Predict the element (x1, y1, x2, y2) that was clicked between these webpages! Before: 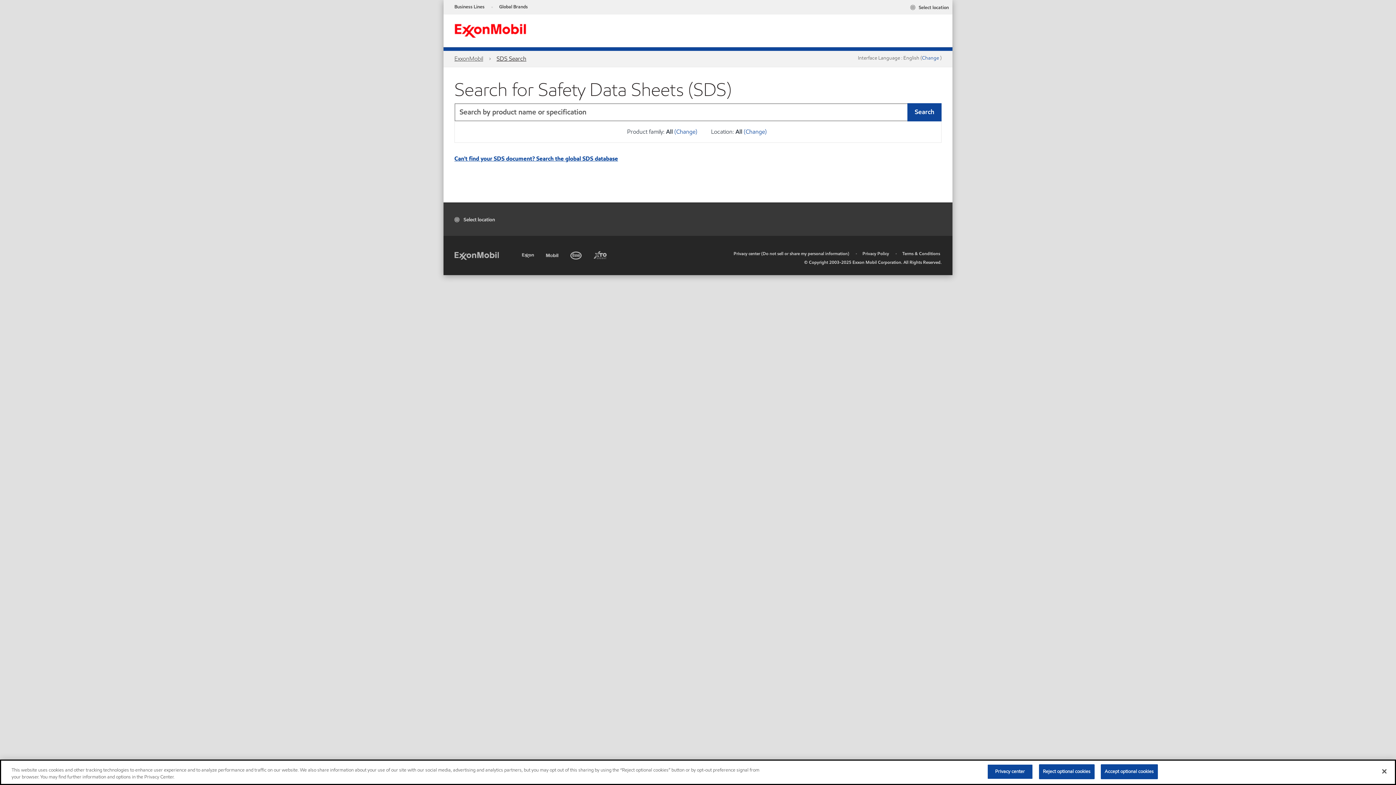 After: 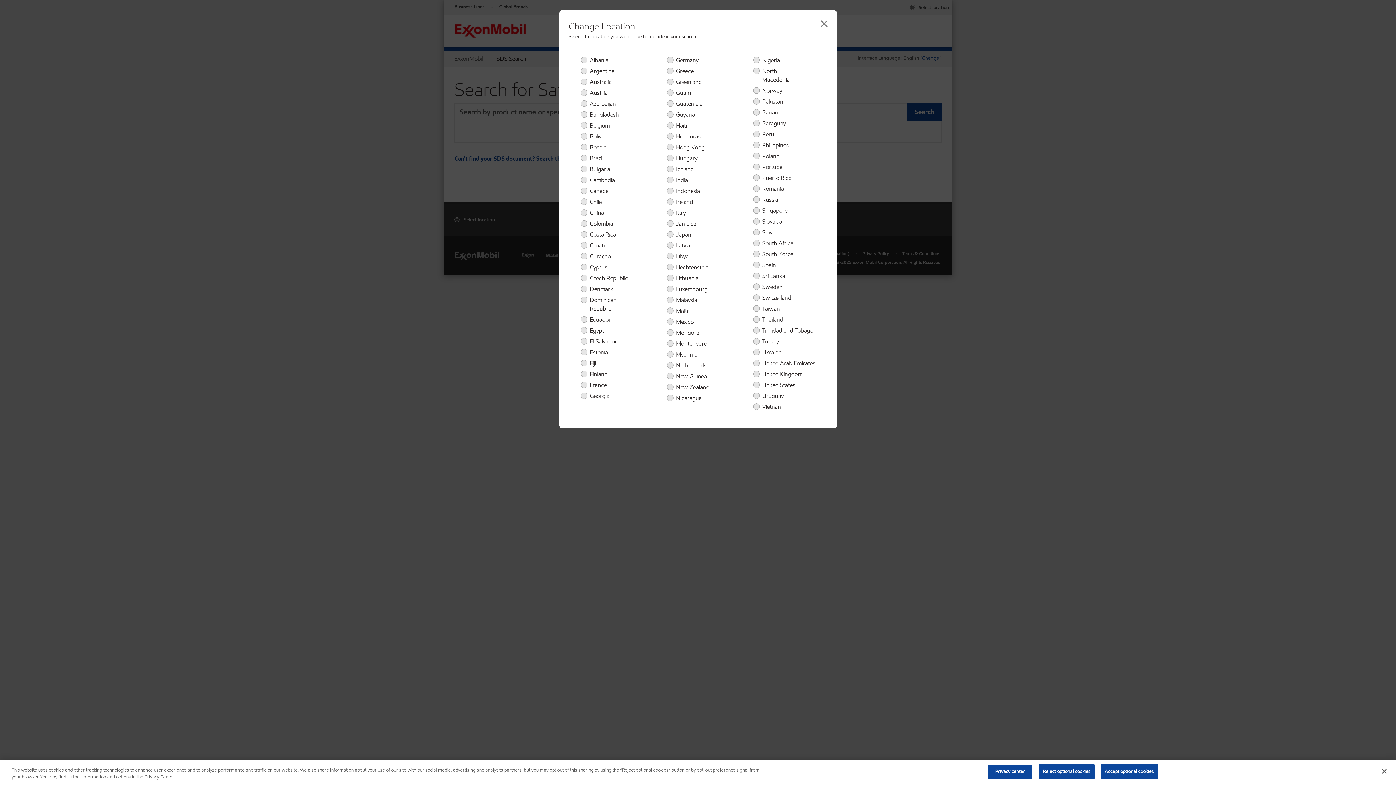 Action: label: (Change) bbox: (744, 127, 769, 136)